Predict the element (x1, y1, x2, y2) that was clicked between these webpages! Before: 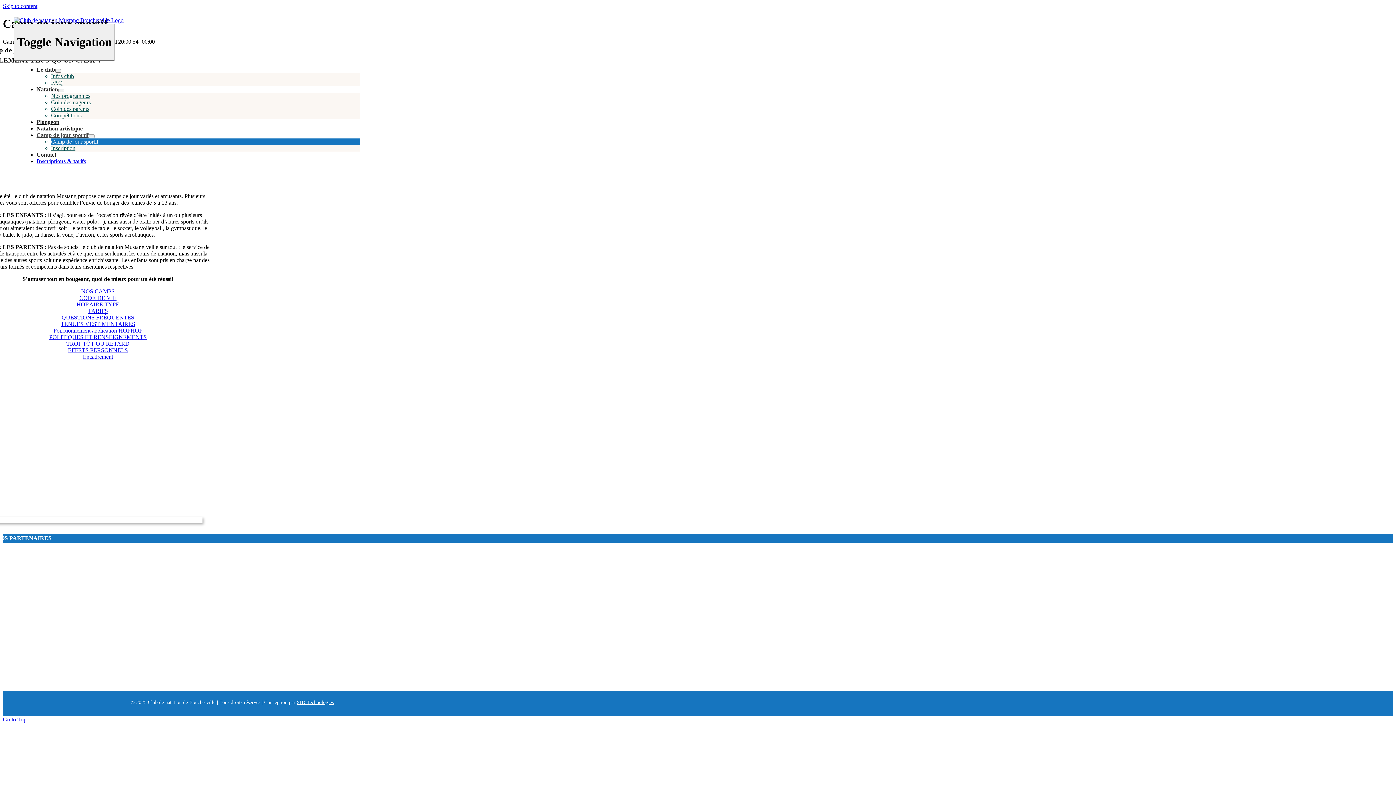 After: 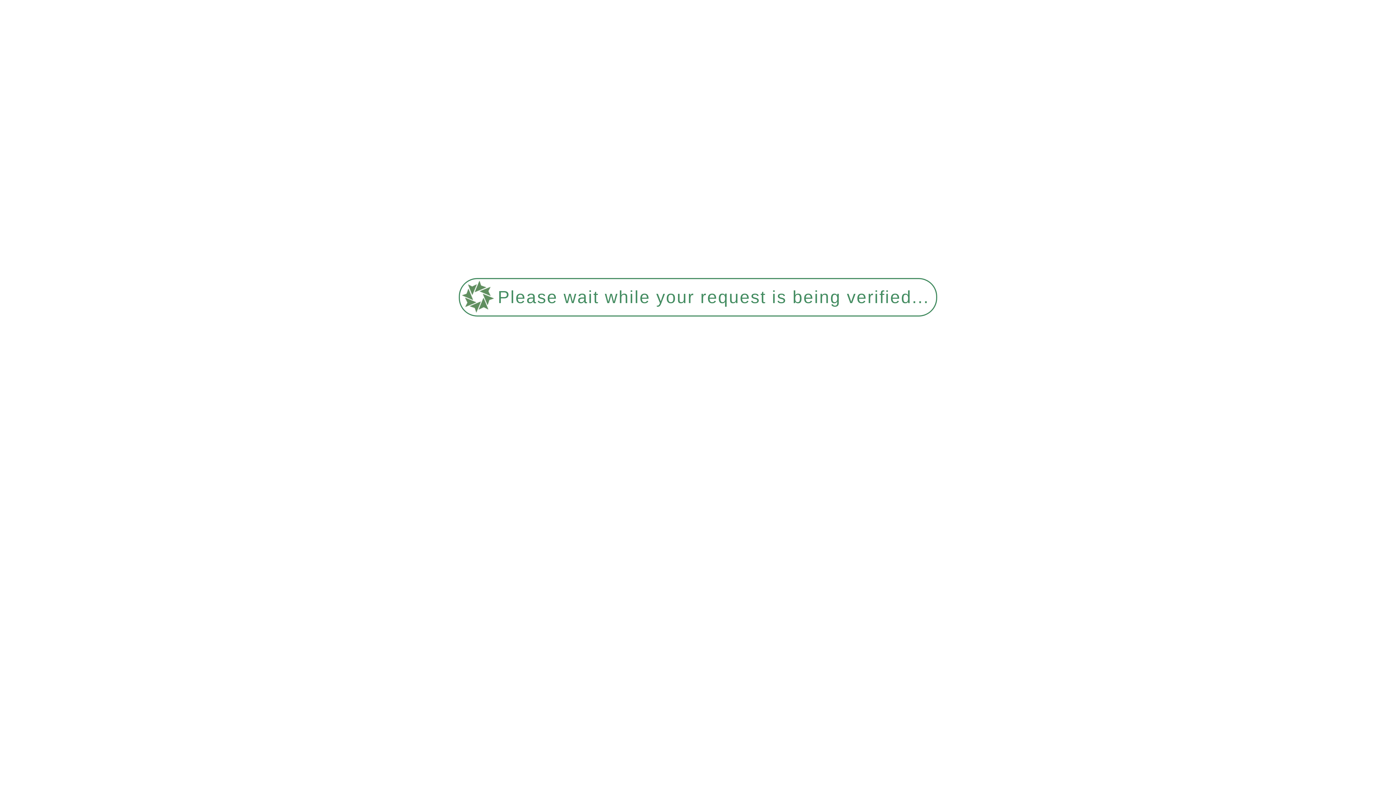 Action: label: Coin des nageurs bbox: (51, 99, 90, 105)